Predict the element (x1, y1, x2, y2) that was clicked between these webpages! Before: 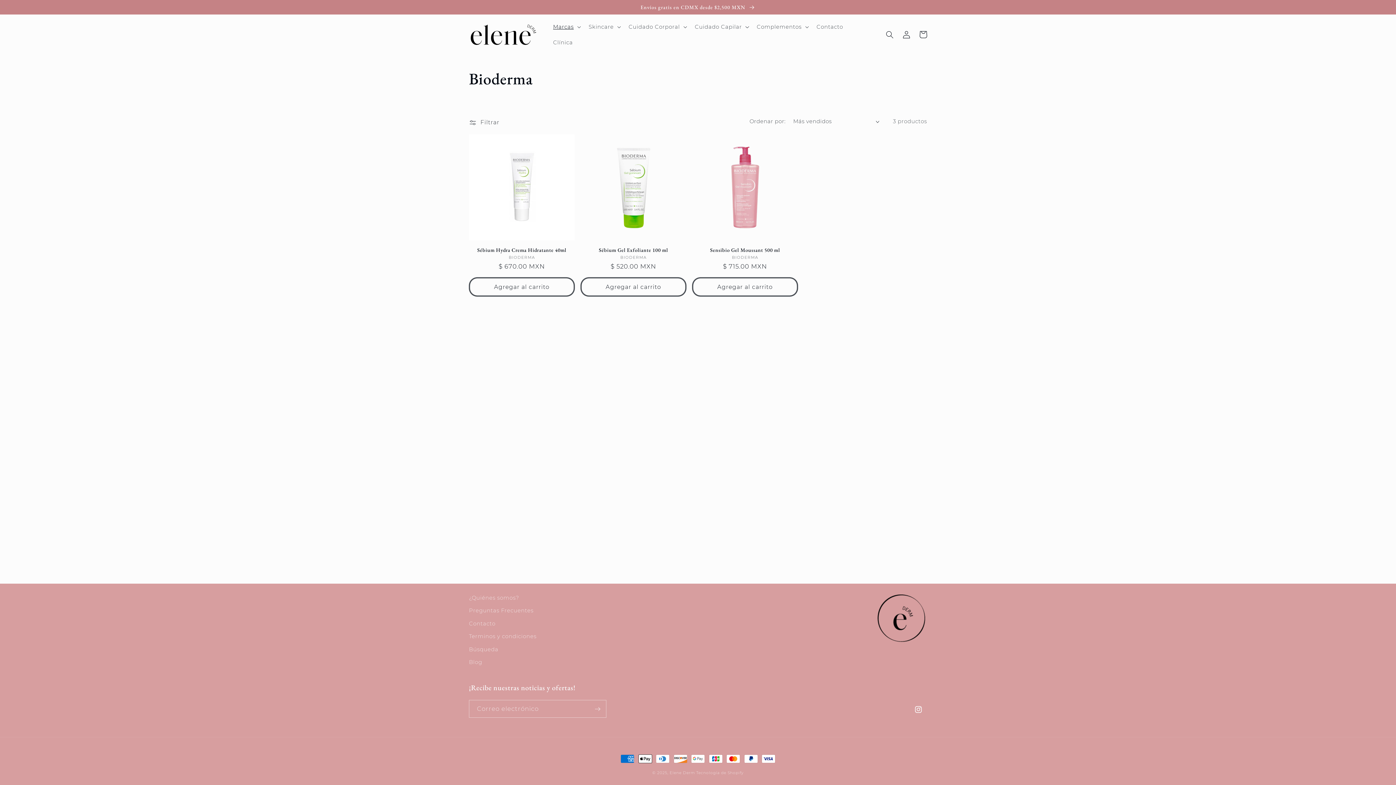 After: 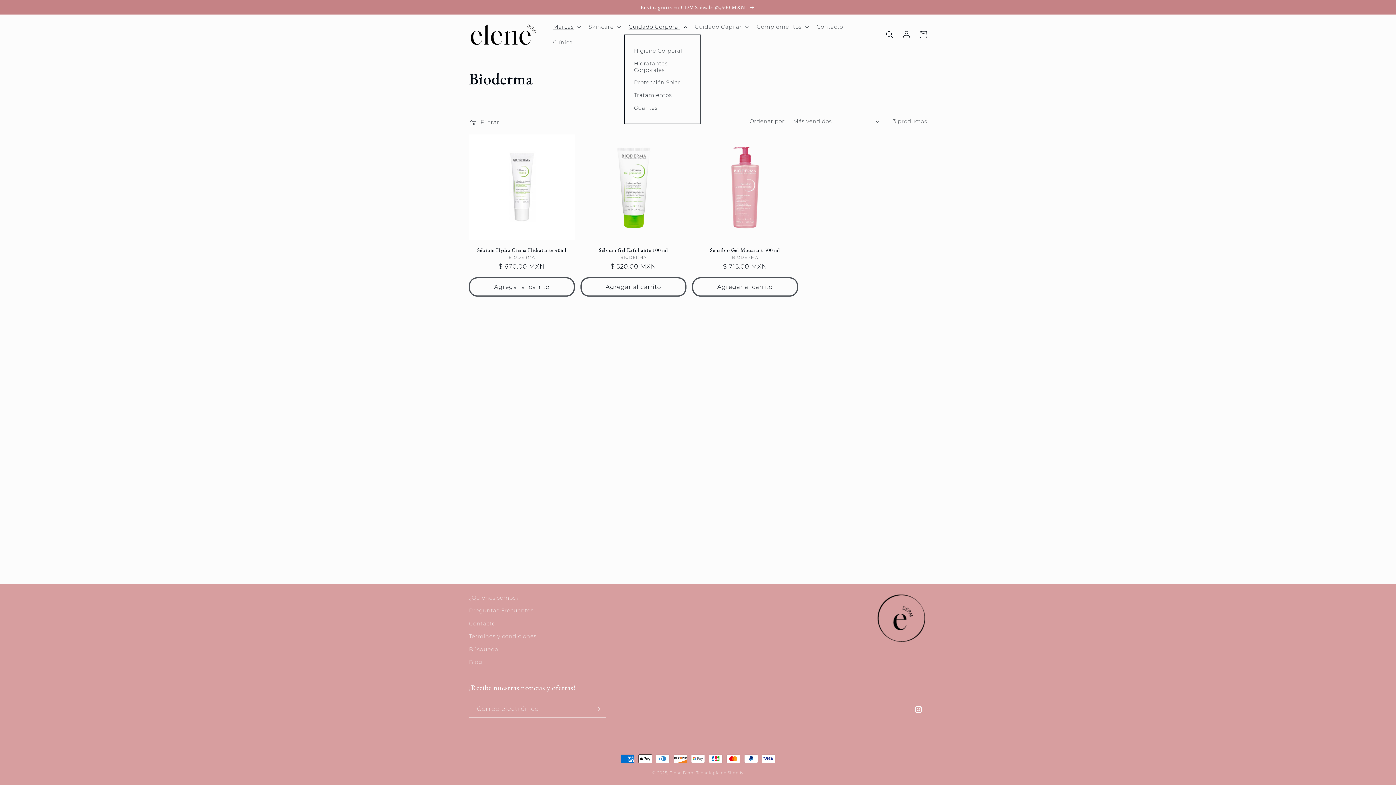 Action: label: Cuidado Corporal bbox: (624, 18, 690, 34)